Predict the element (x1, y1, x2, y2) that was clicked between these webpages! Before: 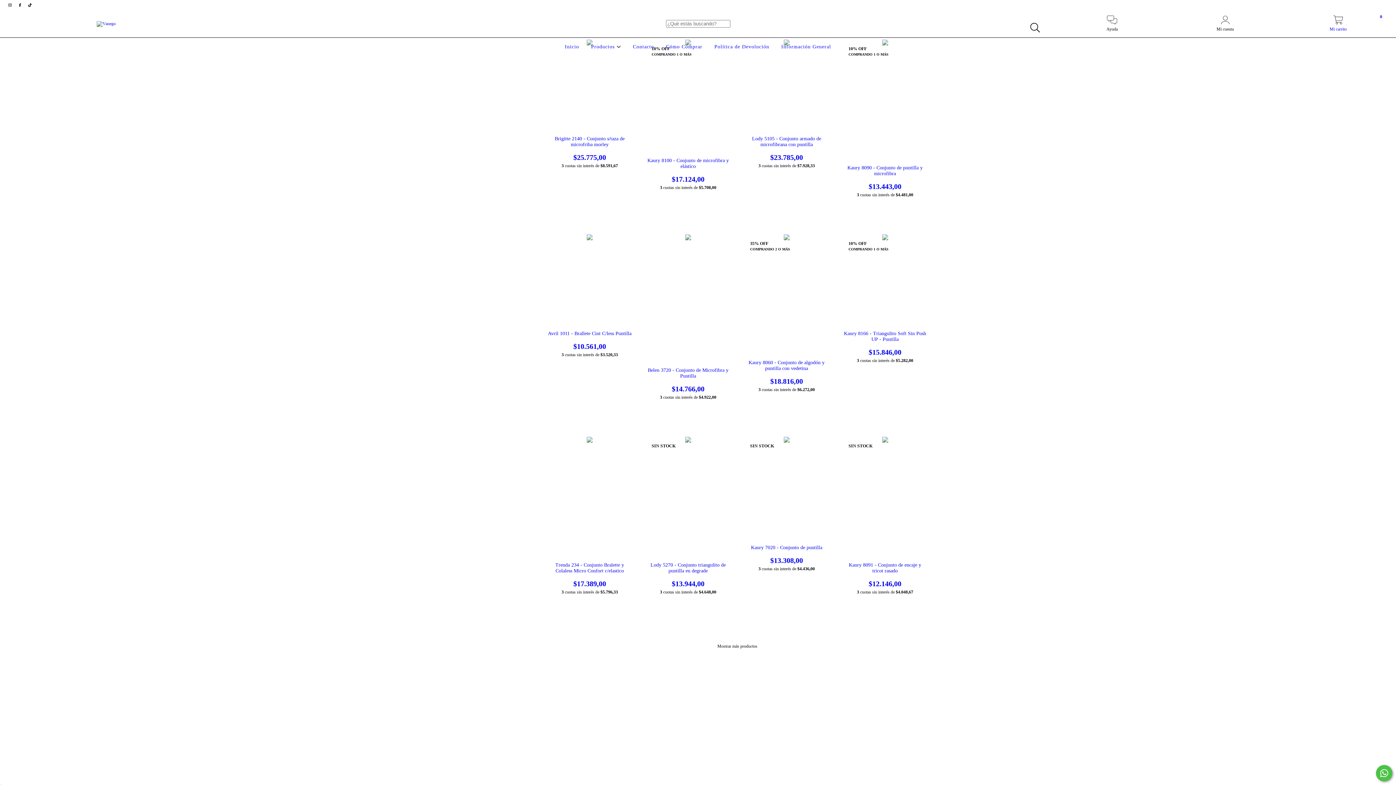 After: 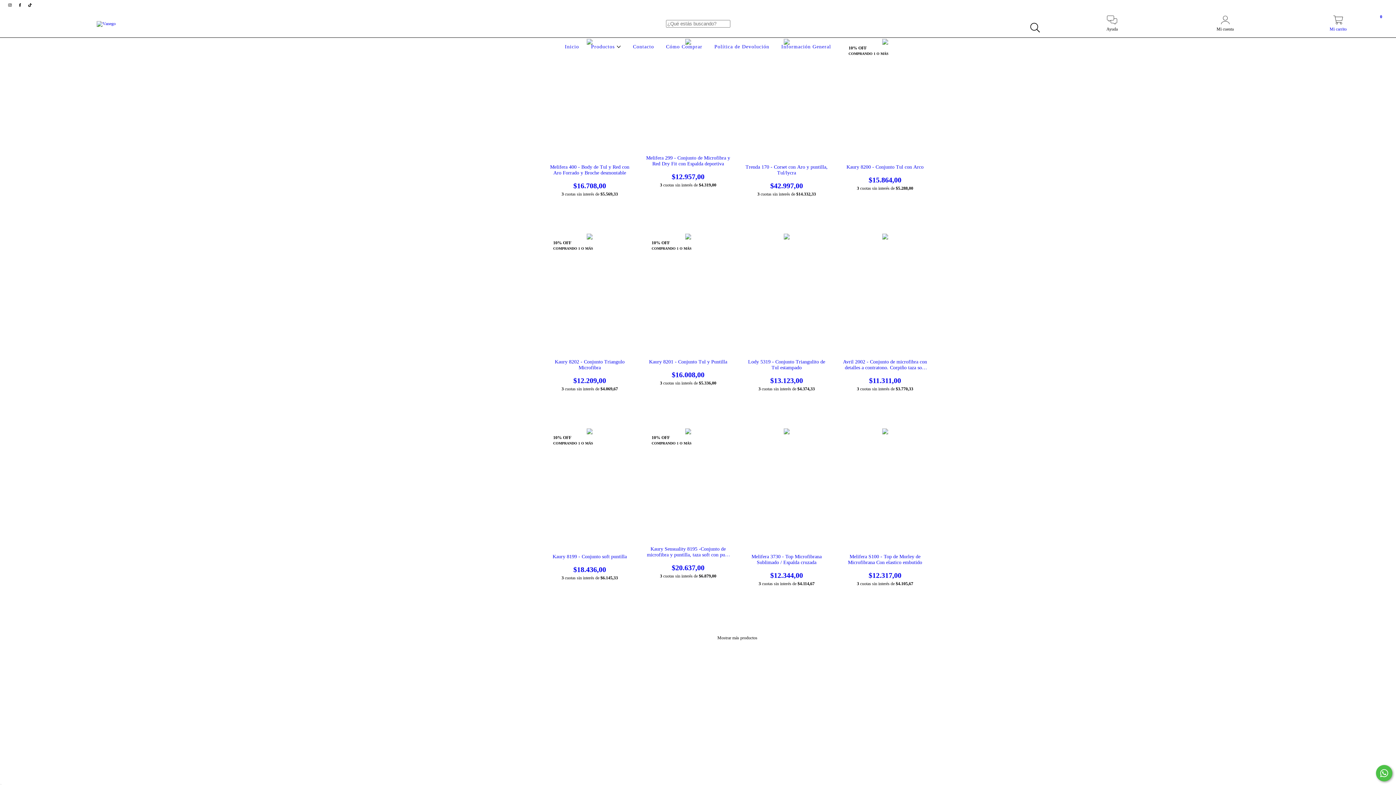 Action: label: Productos  bbox: (589, 44, 622, 49)